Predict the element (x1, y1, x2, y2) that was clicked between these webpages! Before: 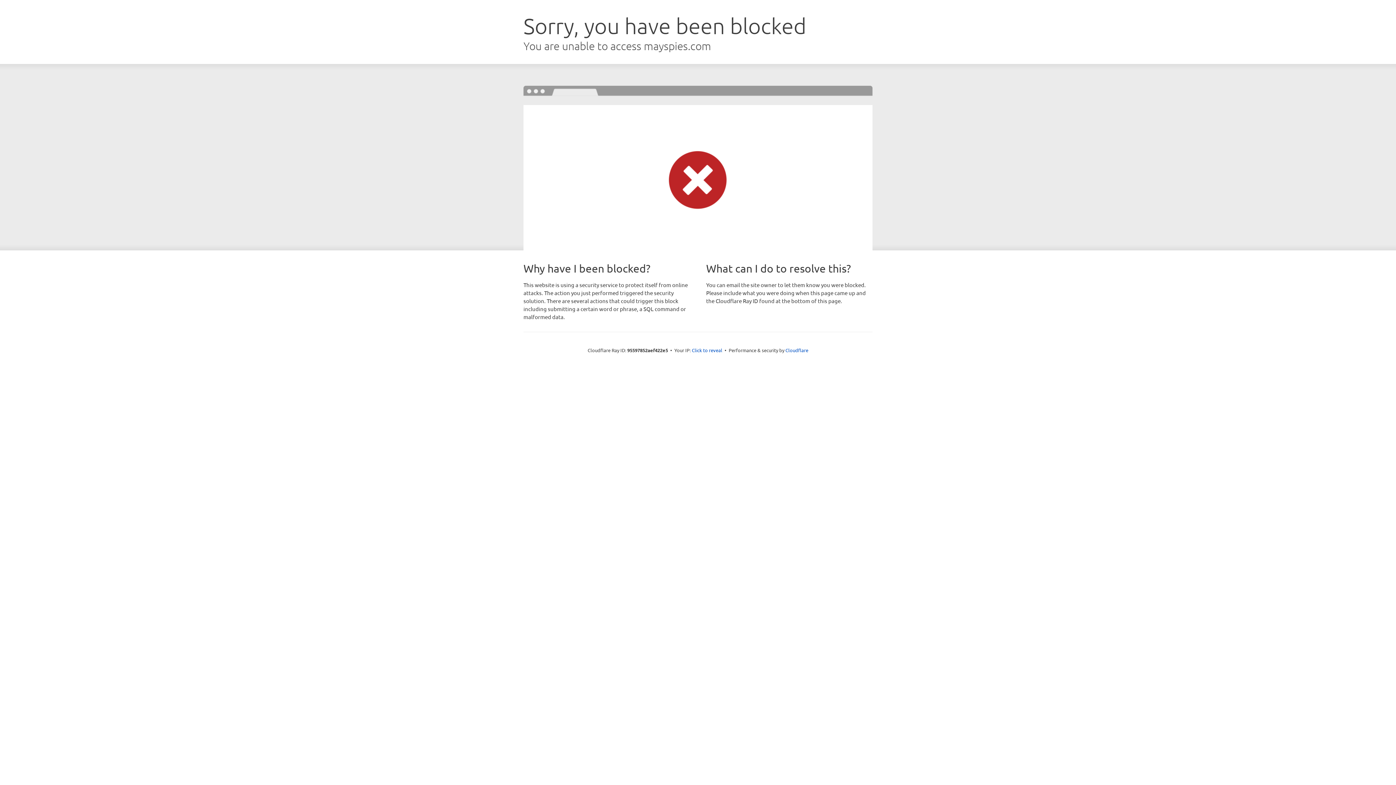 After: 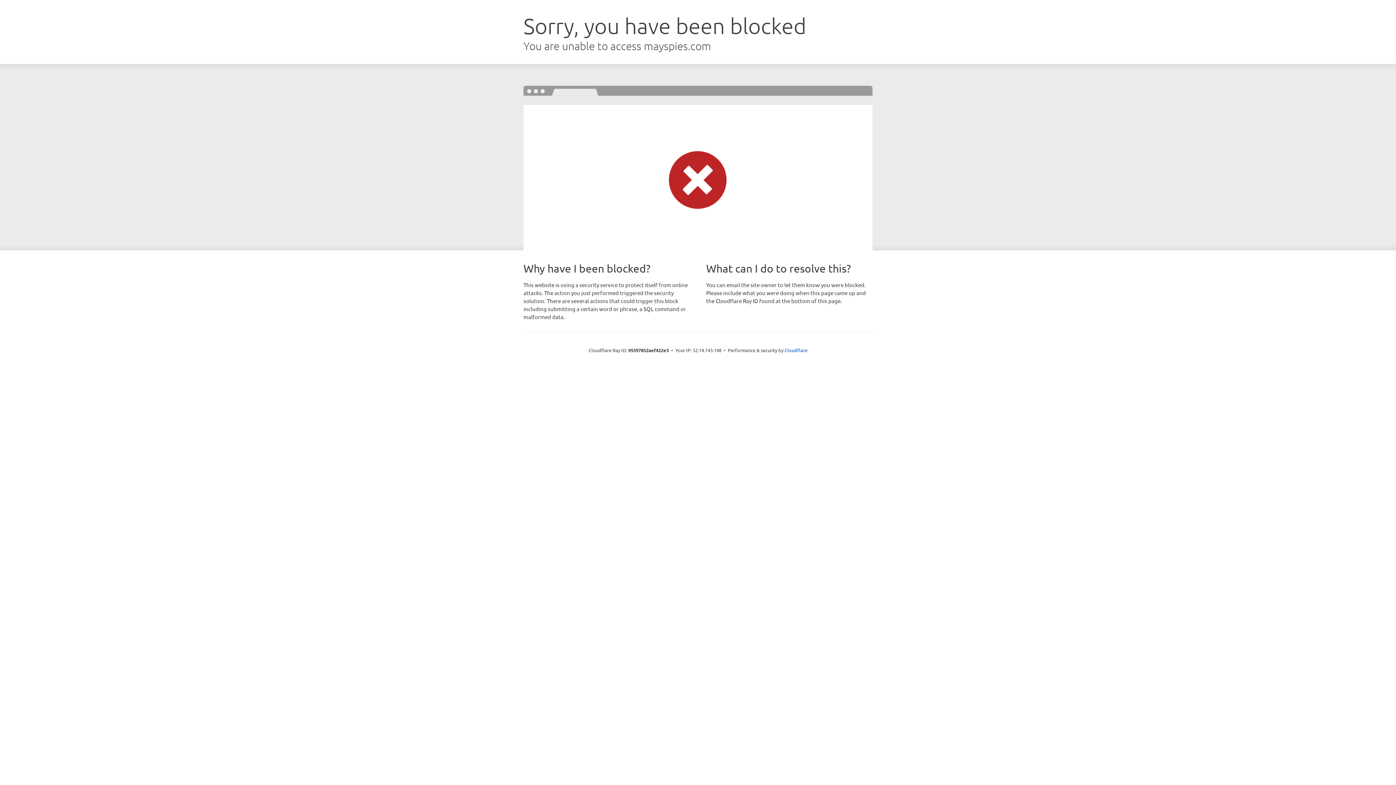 Action: bbox: (692, 346, 722, 353) label: Click to reveal